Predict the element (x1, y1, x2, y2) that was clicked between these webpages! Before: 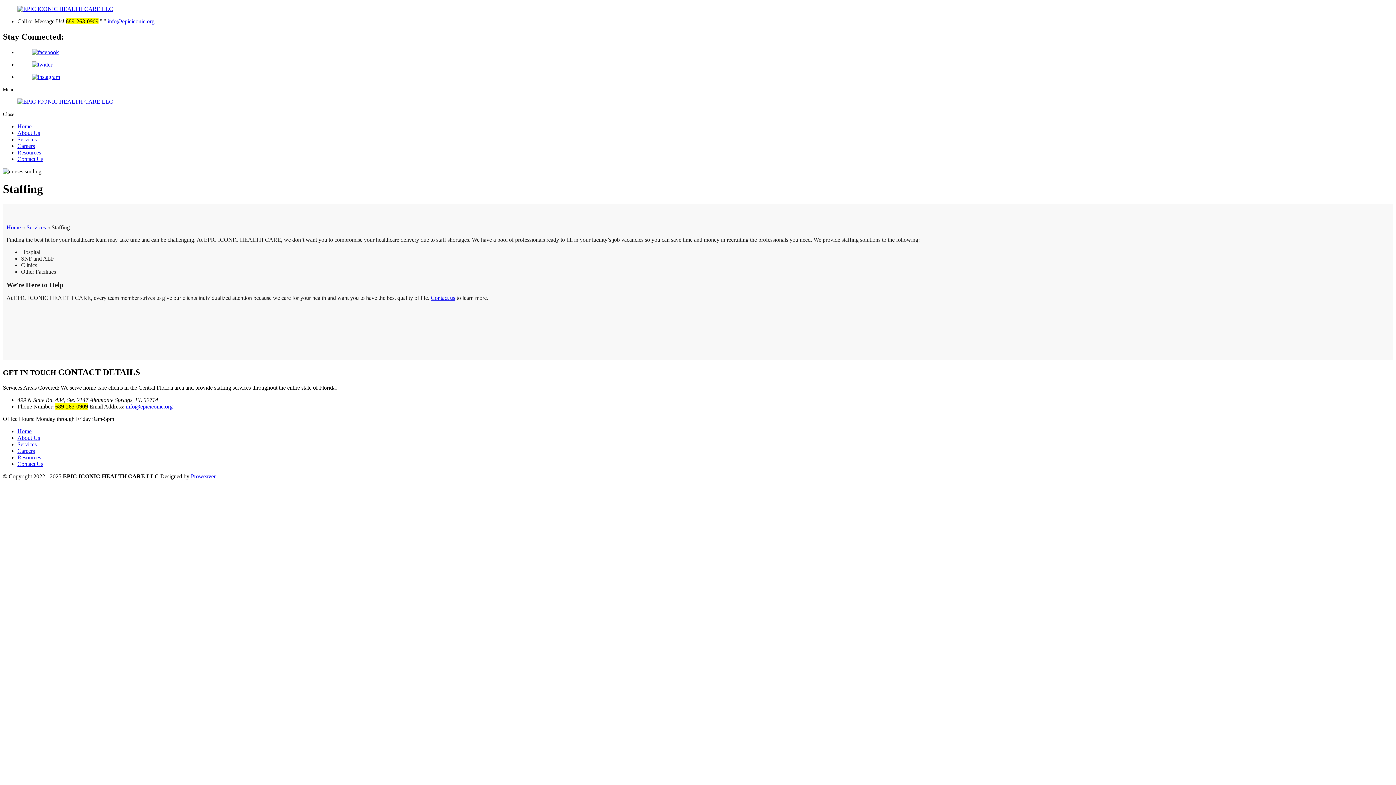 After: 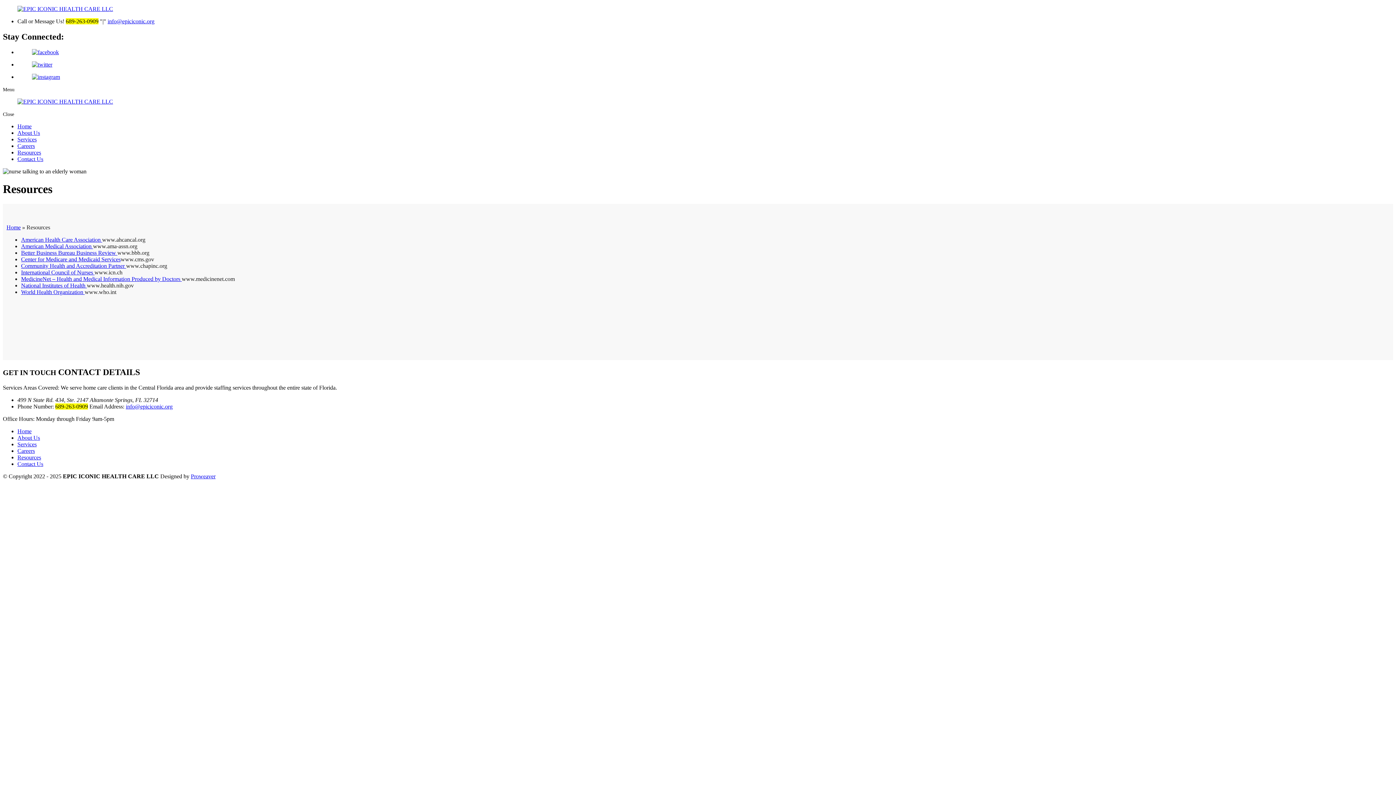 Action: bbox: (17, 454, 41, 460) label: Resources